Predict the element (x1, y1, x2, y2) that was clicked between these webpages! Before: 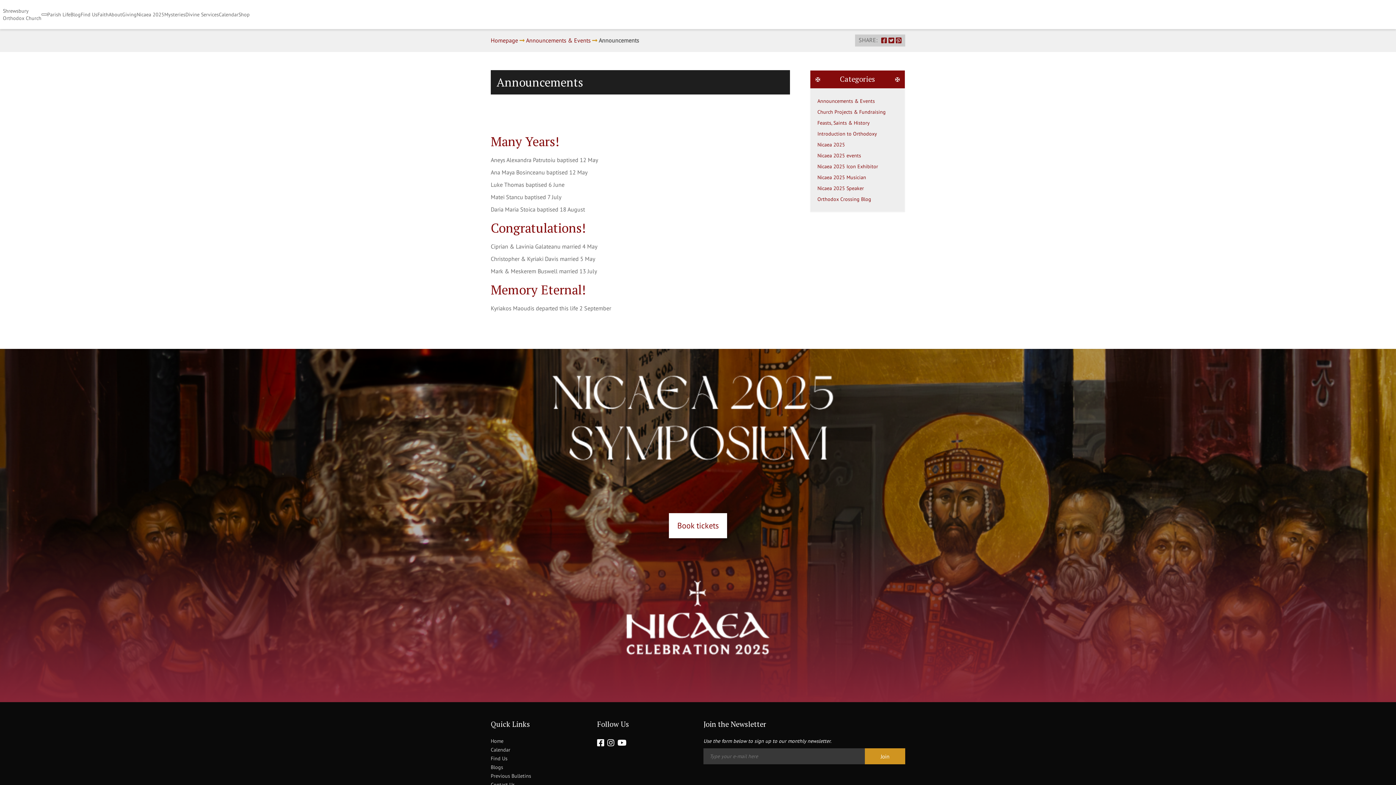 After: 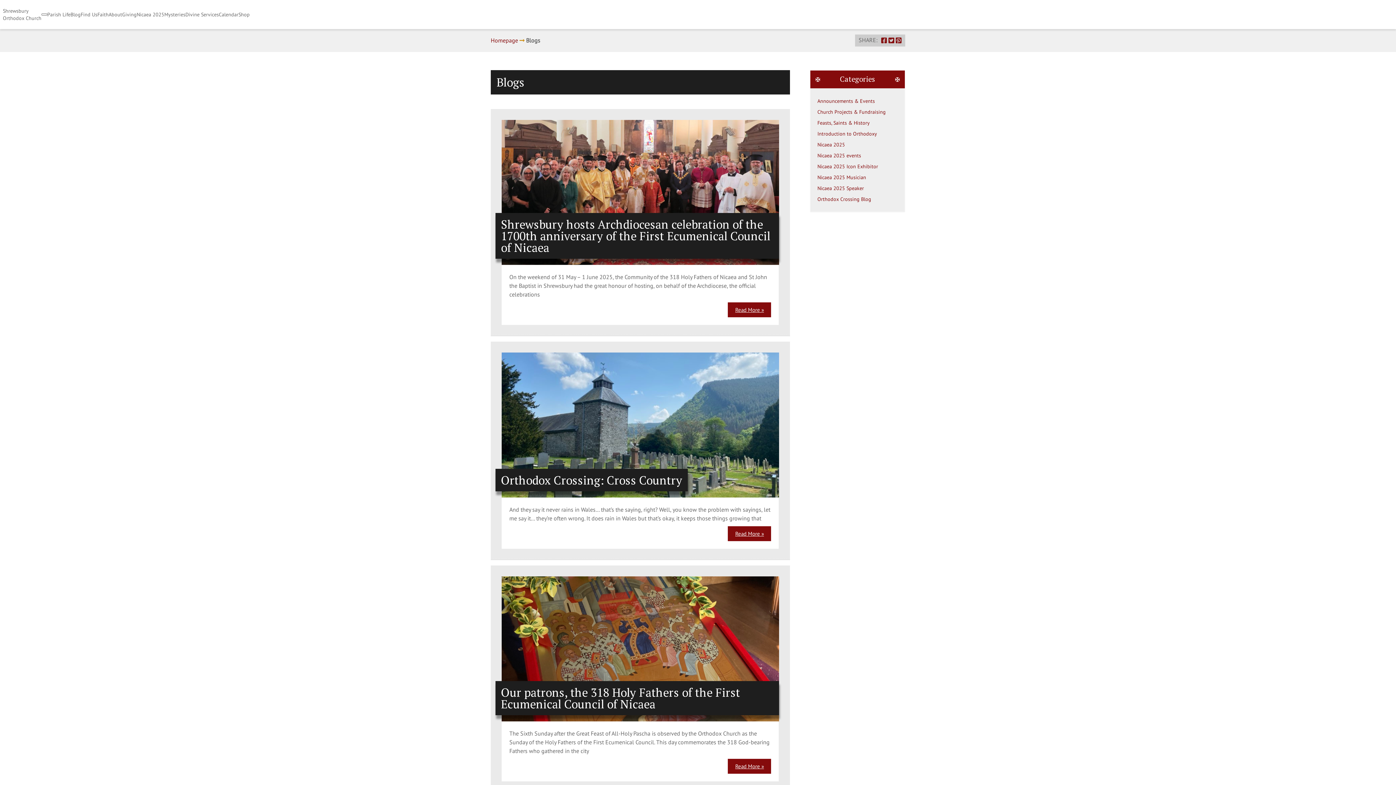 Action: bbox: (490, 764, 586, 772) label: Blogs